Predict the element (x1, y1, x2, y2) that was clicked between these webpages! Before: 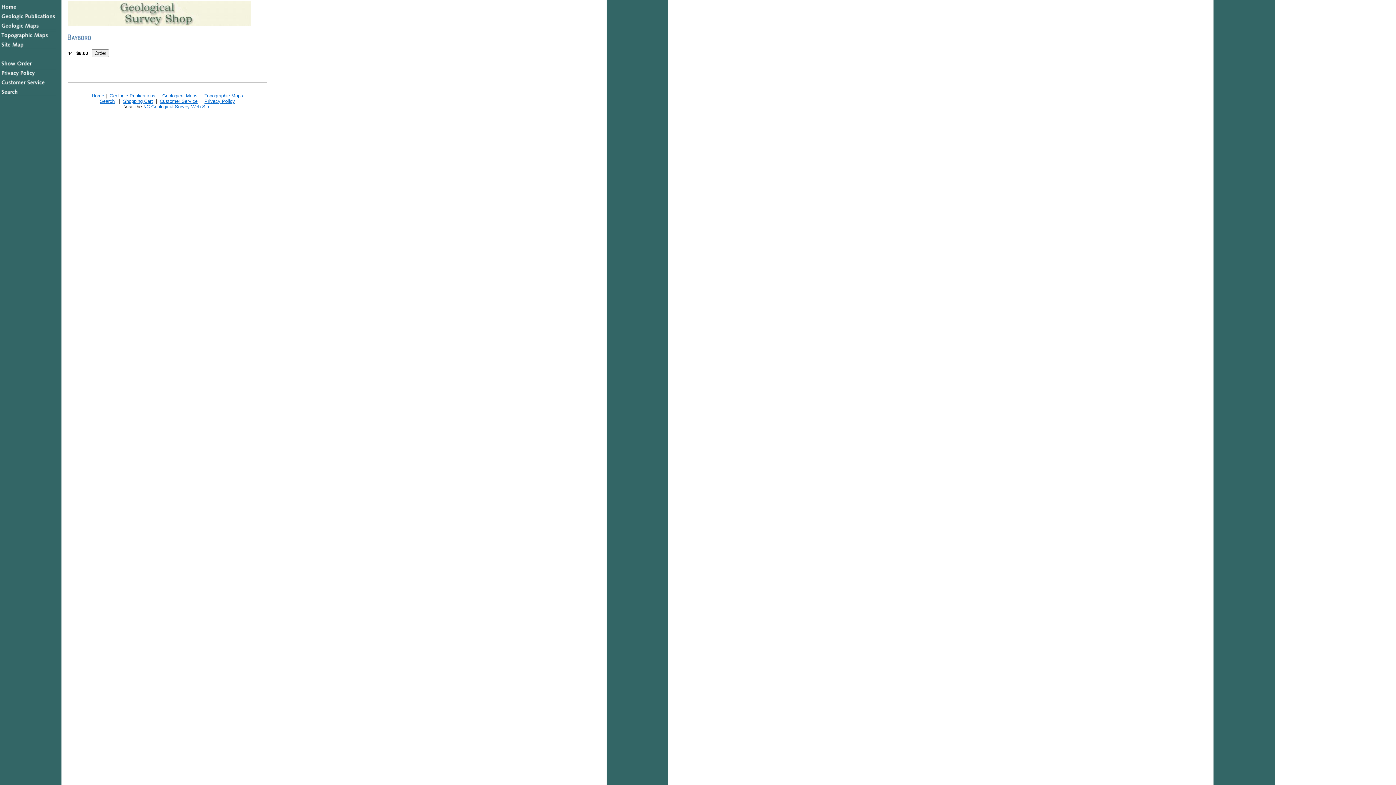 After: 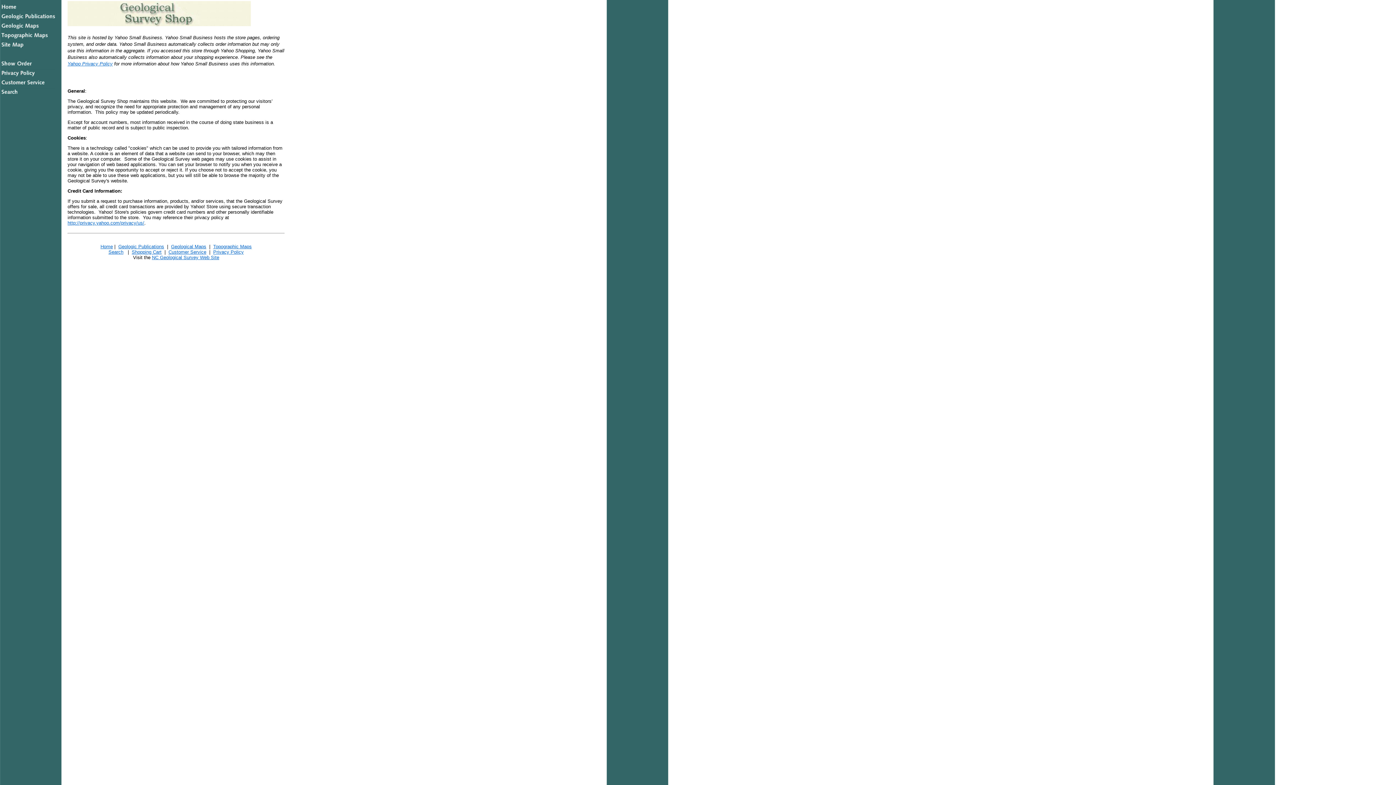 Action: label: Privacy Policy
 bbox: (204, 98, 235, 104)